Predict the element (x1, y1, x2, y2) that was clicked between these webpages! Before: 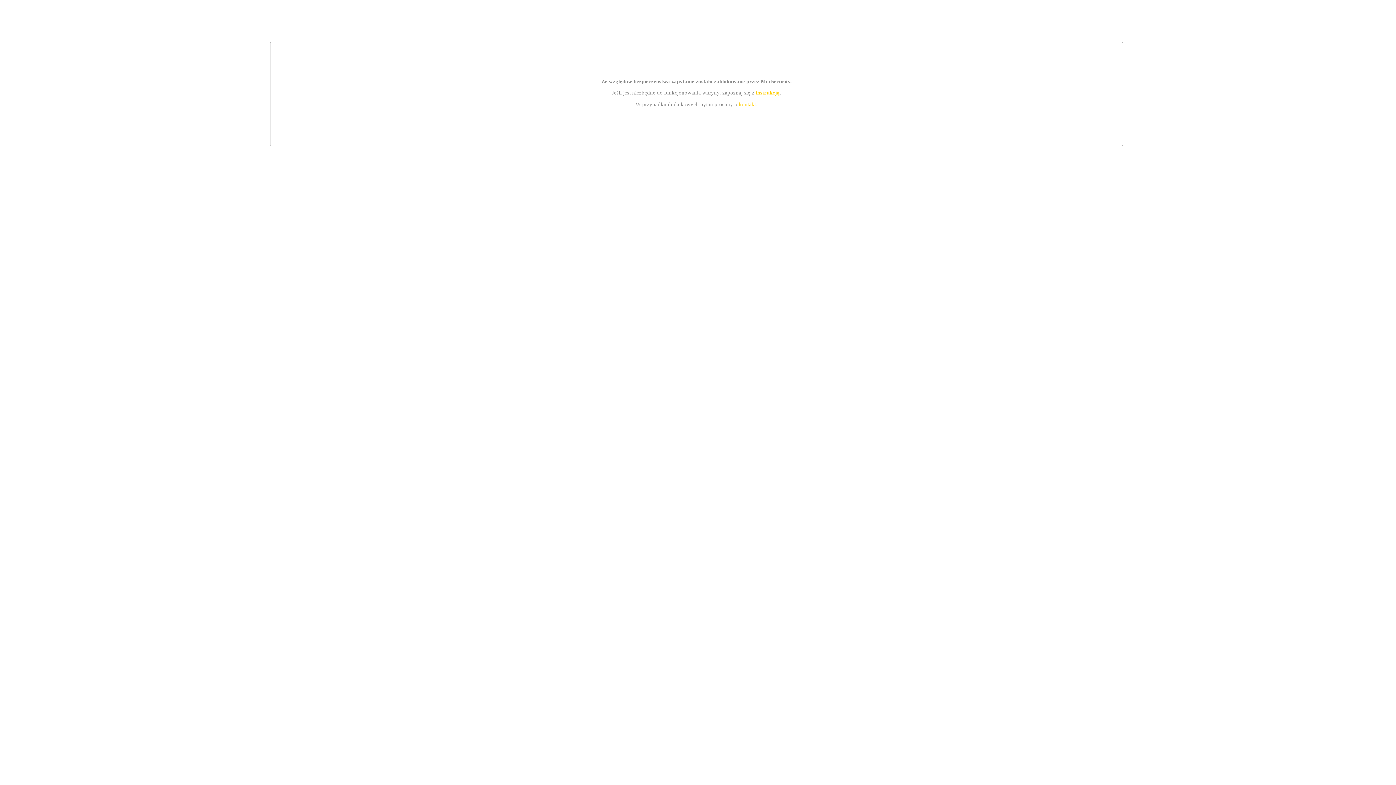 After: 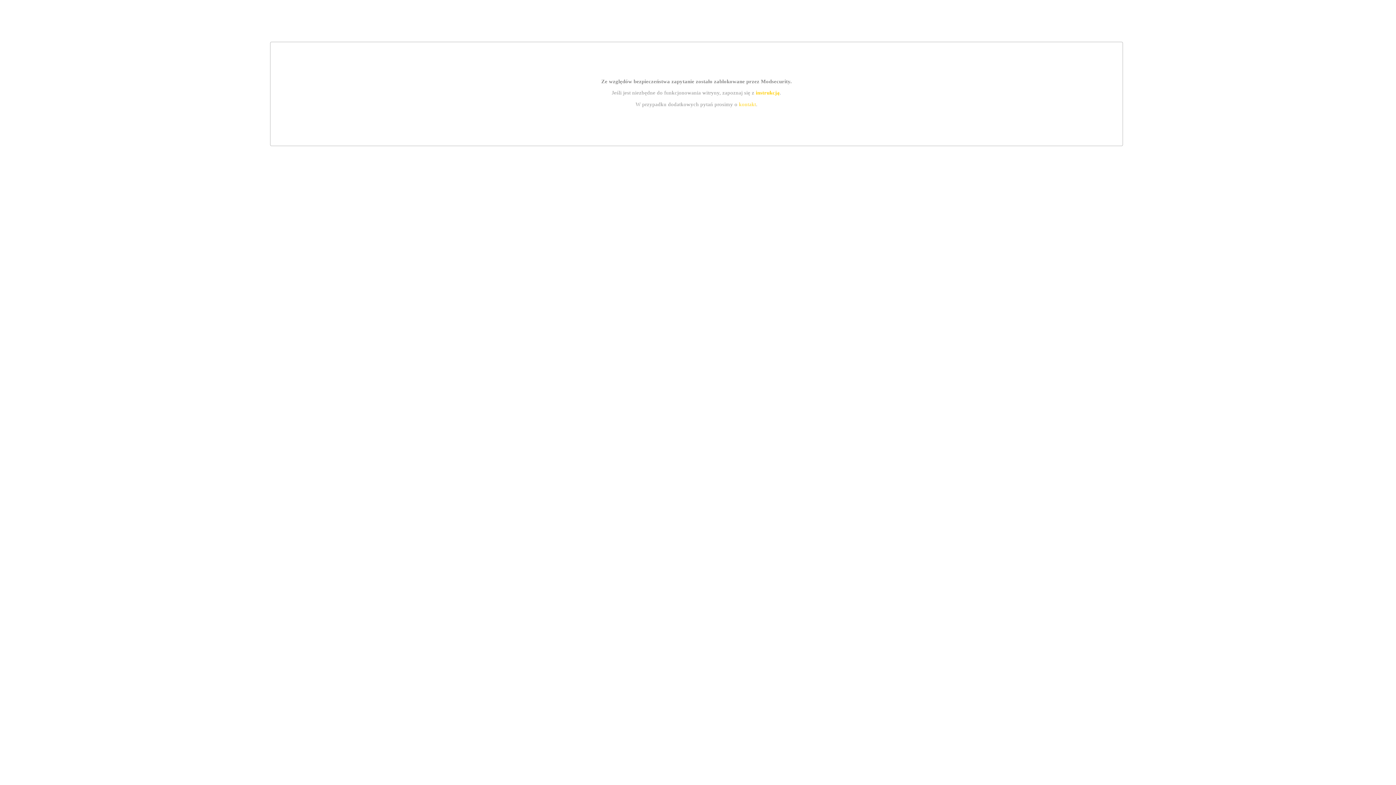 Action: label: kontakt bbox: (739, 101, 756, 107)